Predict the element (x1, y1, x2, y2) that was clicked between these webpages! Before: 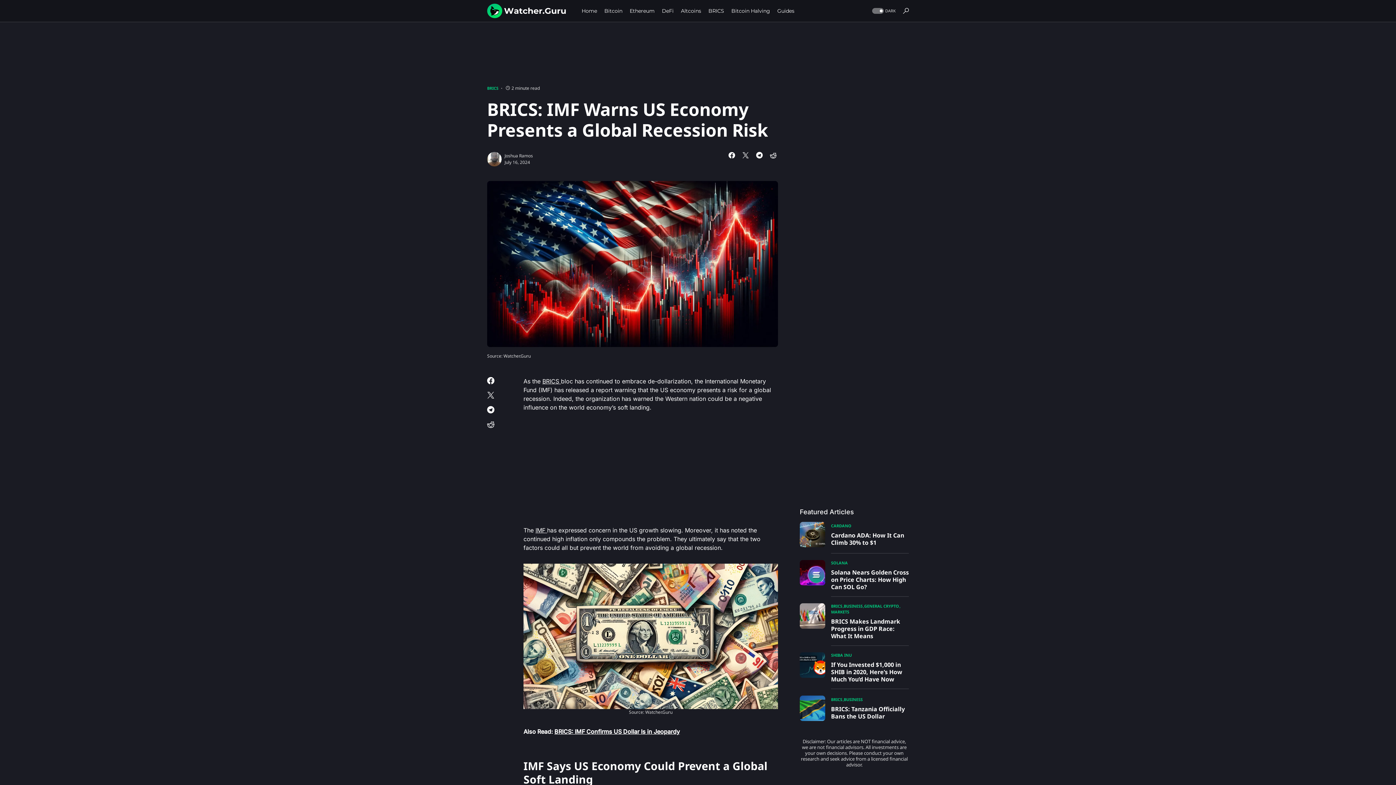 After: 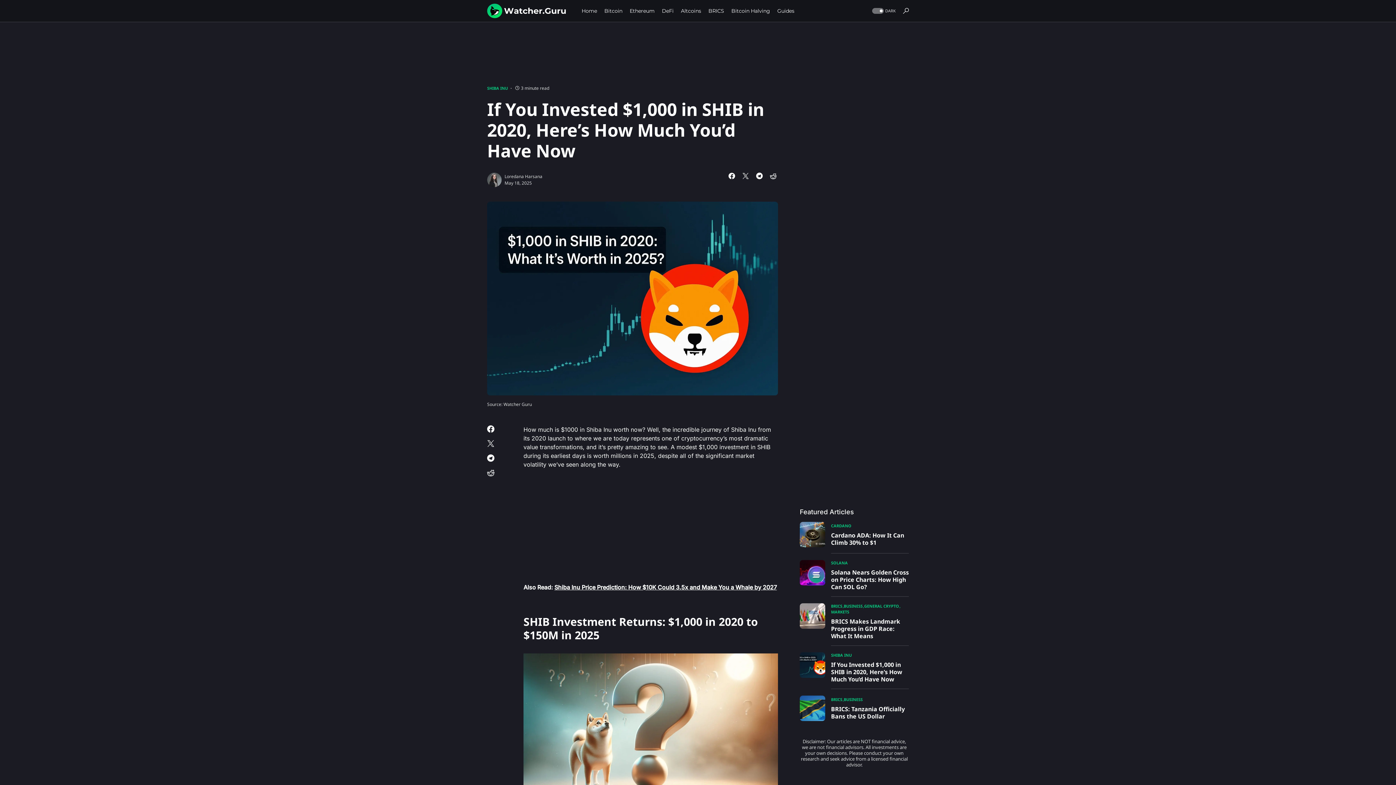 Action: bbox: (831, 661, 909, 683) label: If You Invested $1,000 in SHIB in 2020, Here’s How Much You’d Have Now